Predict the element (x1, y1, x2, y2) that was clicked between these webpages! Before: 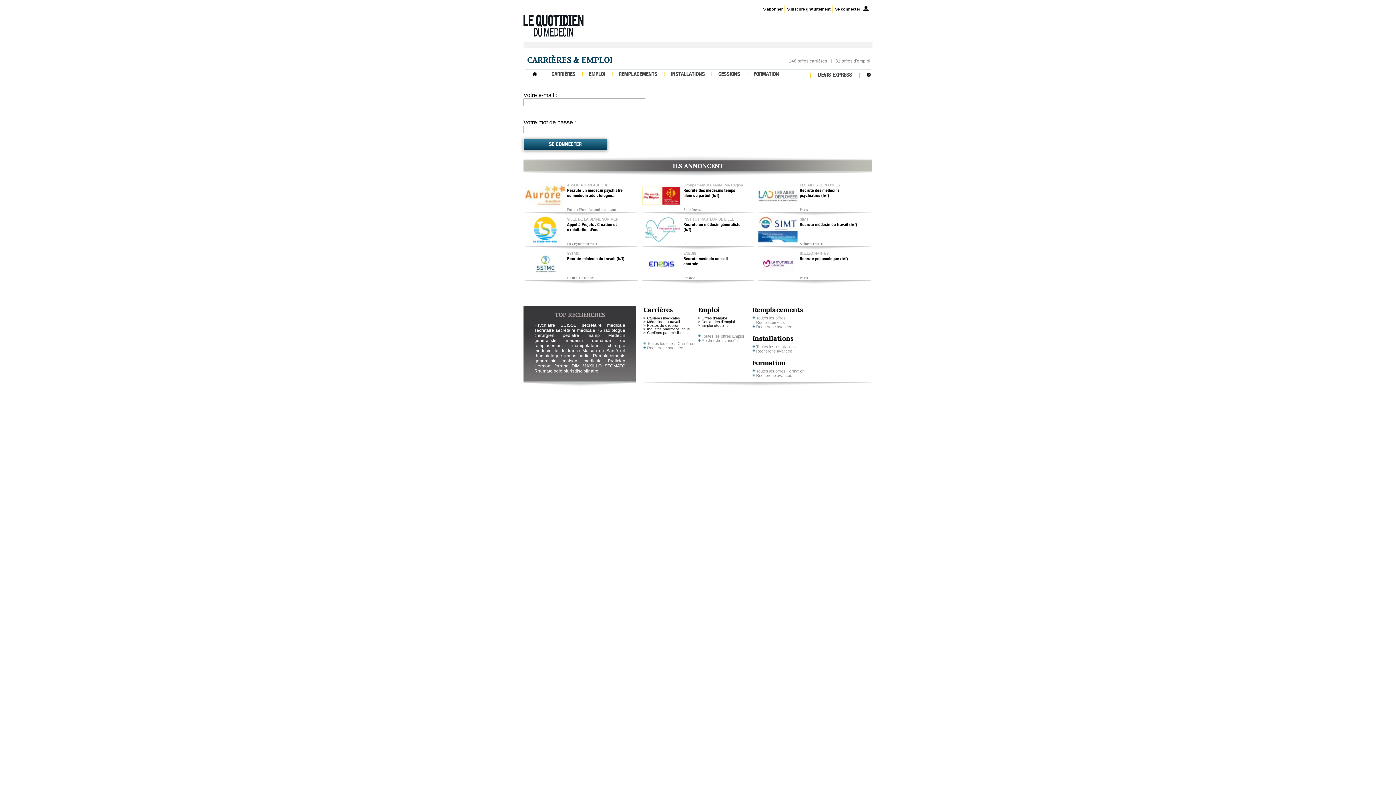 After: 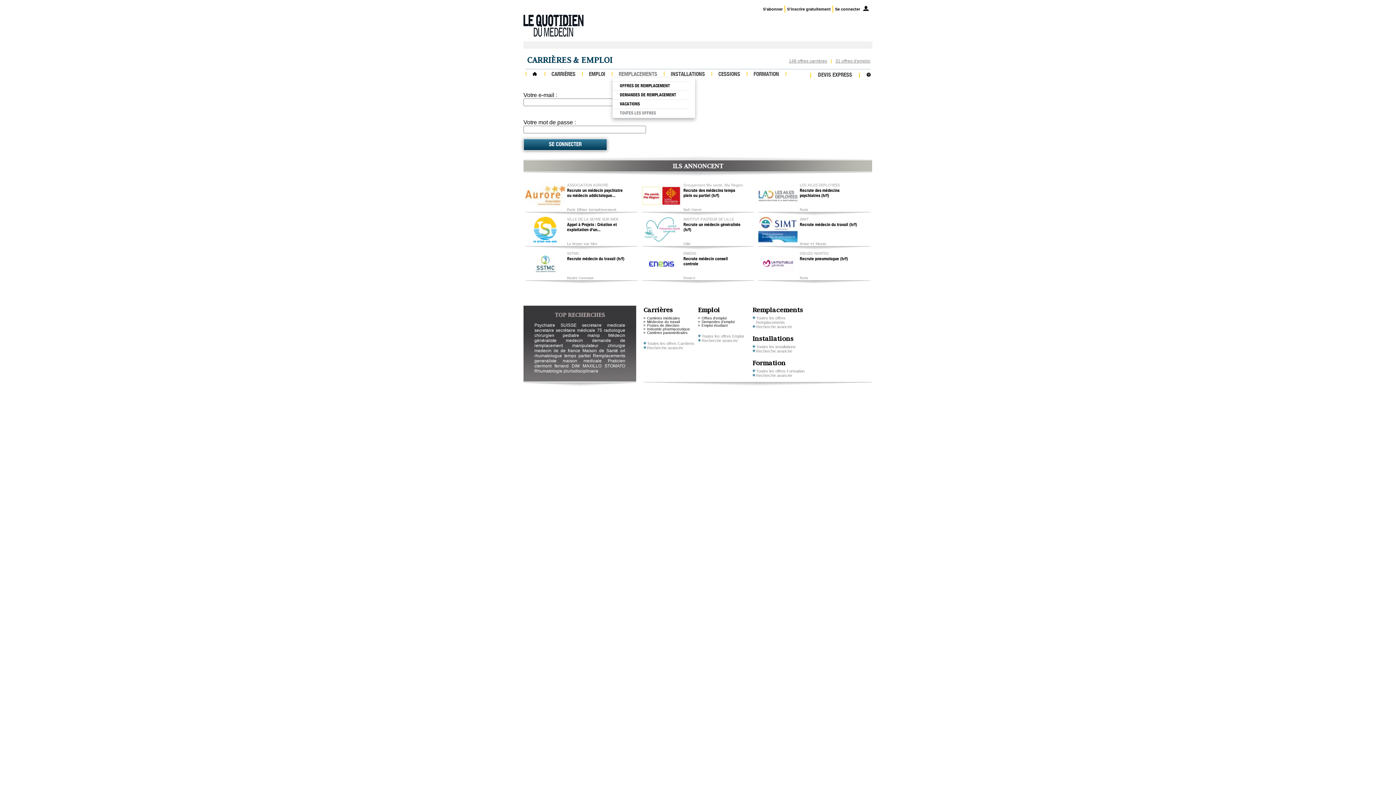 Action: label: REMPLACEMENTS bbox: (618, 71, 657, 77)